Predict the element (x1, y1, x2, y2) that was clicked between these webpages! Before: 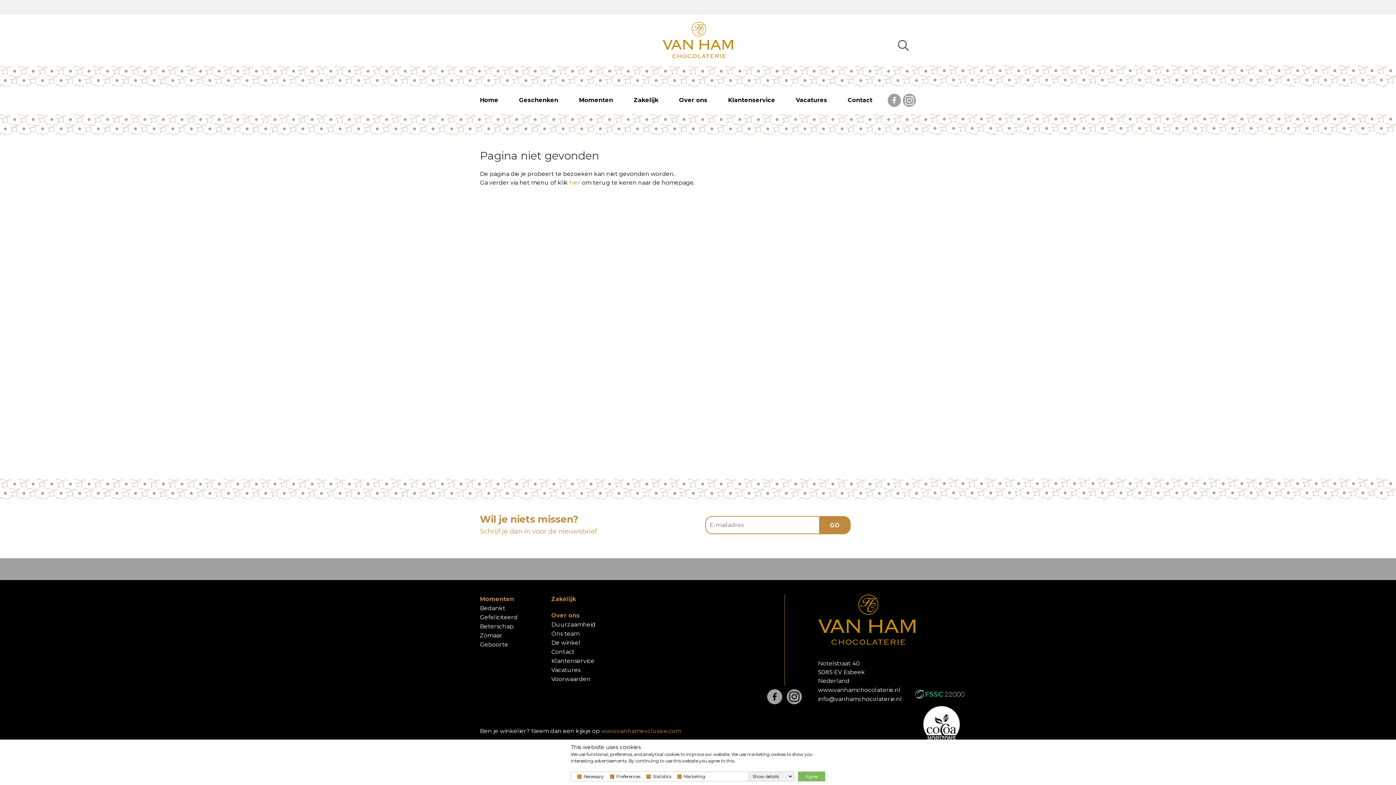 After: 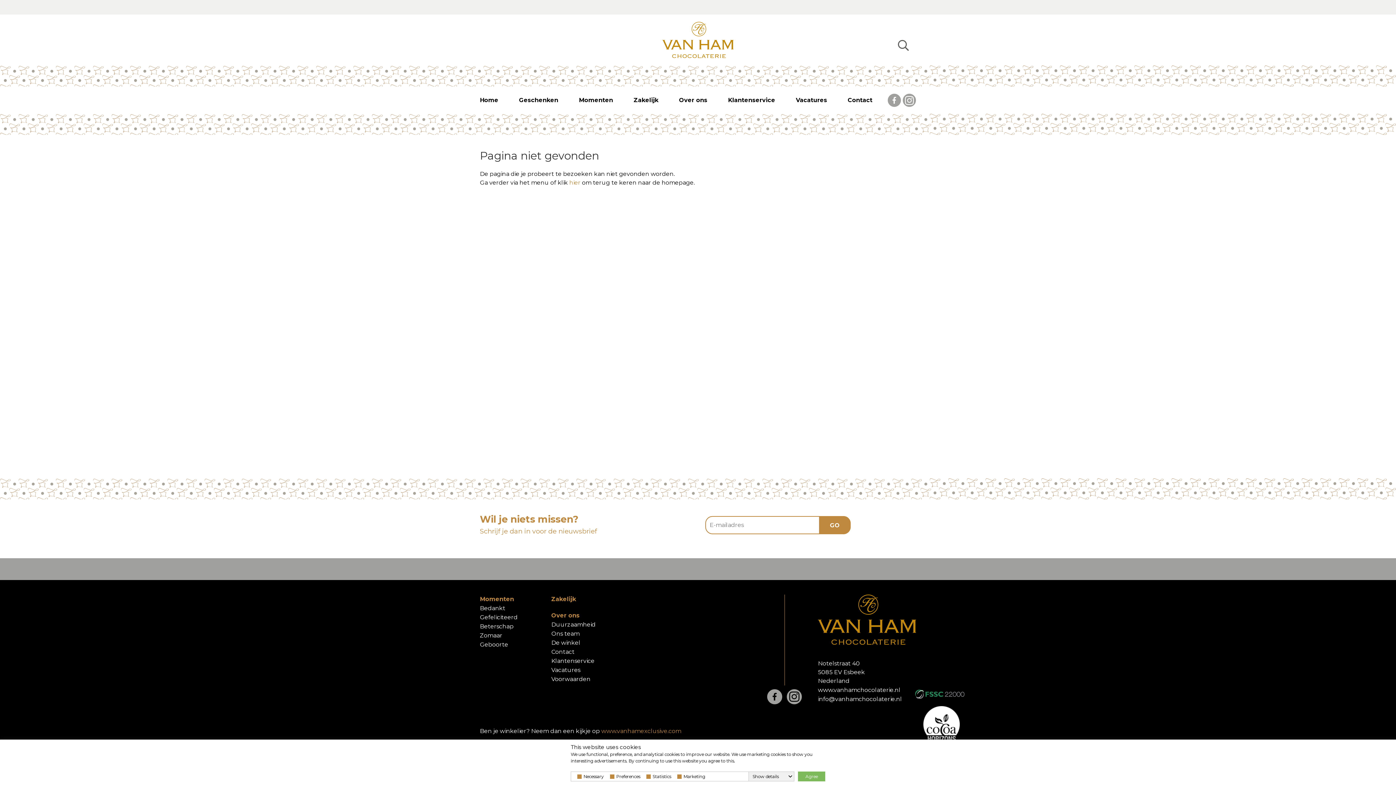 Action: bbox: (902, 96, 916, 103)